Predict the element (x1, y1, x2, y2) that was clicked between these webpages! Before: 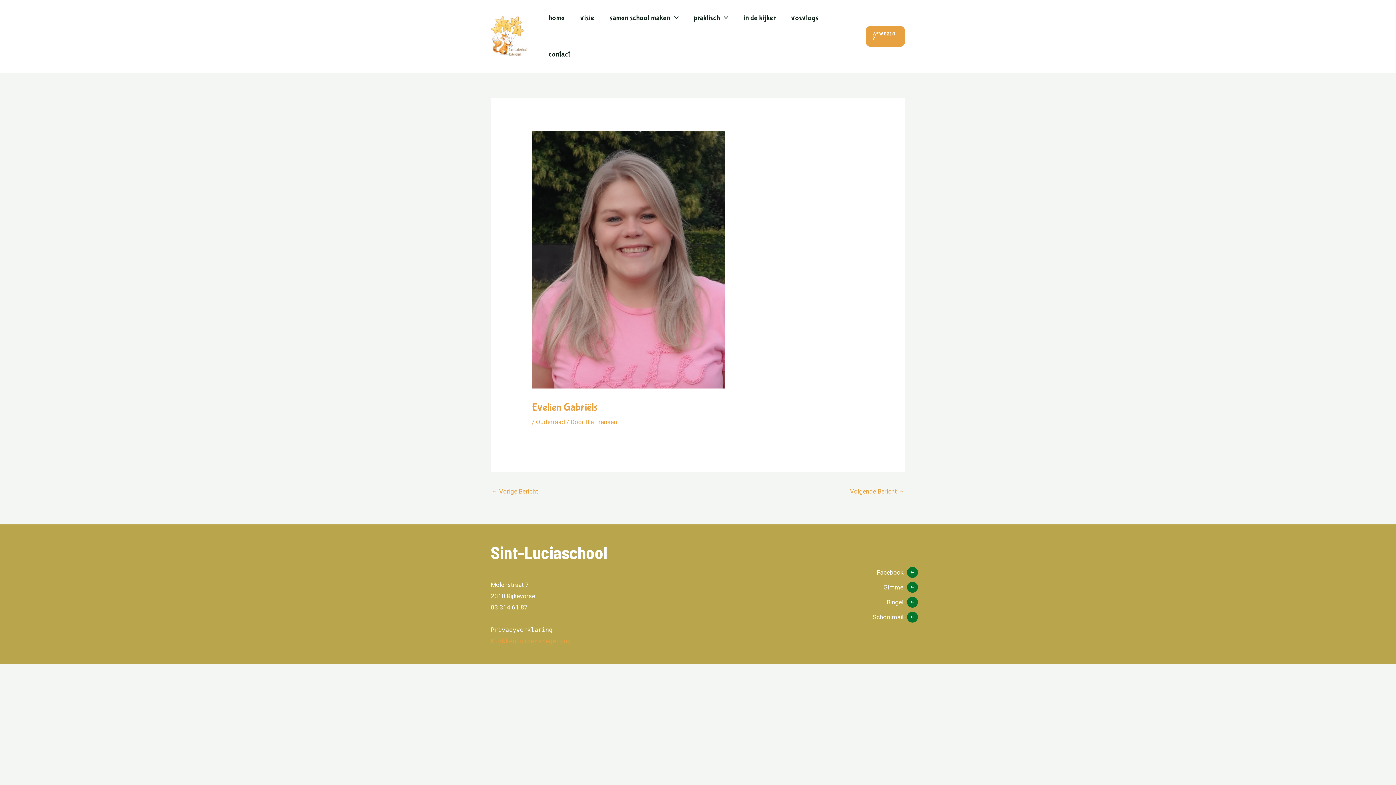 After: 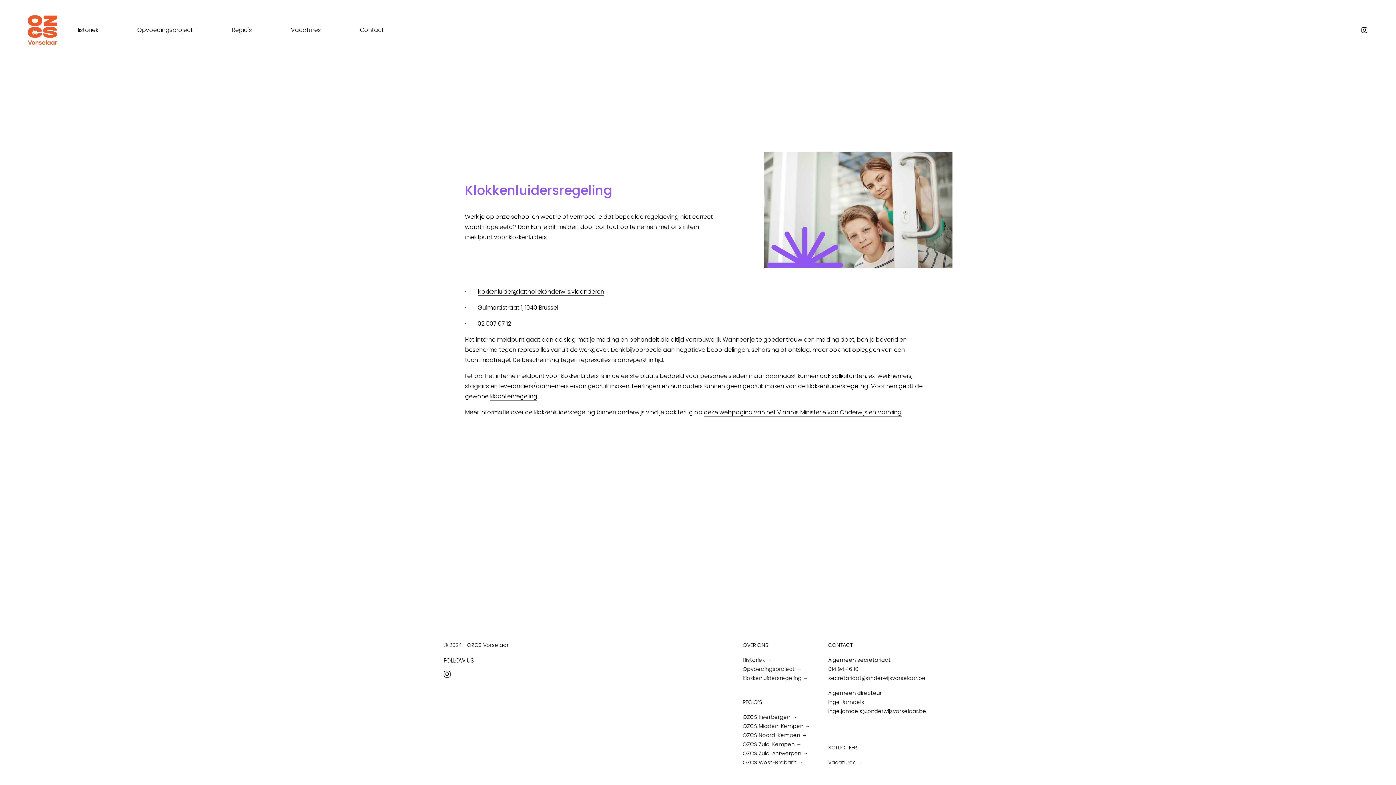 Action: bbox: (490, 637, 570, 645) label: Klokkenluidersregeling